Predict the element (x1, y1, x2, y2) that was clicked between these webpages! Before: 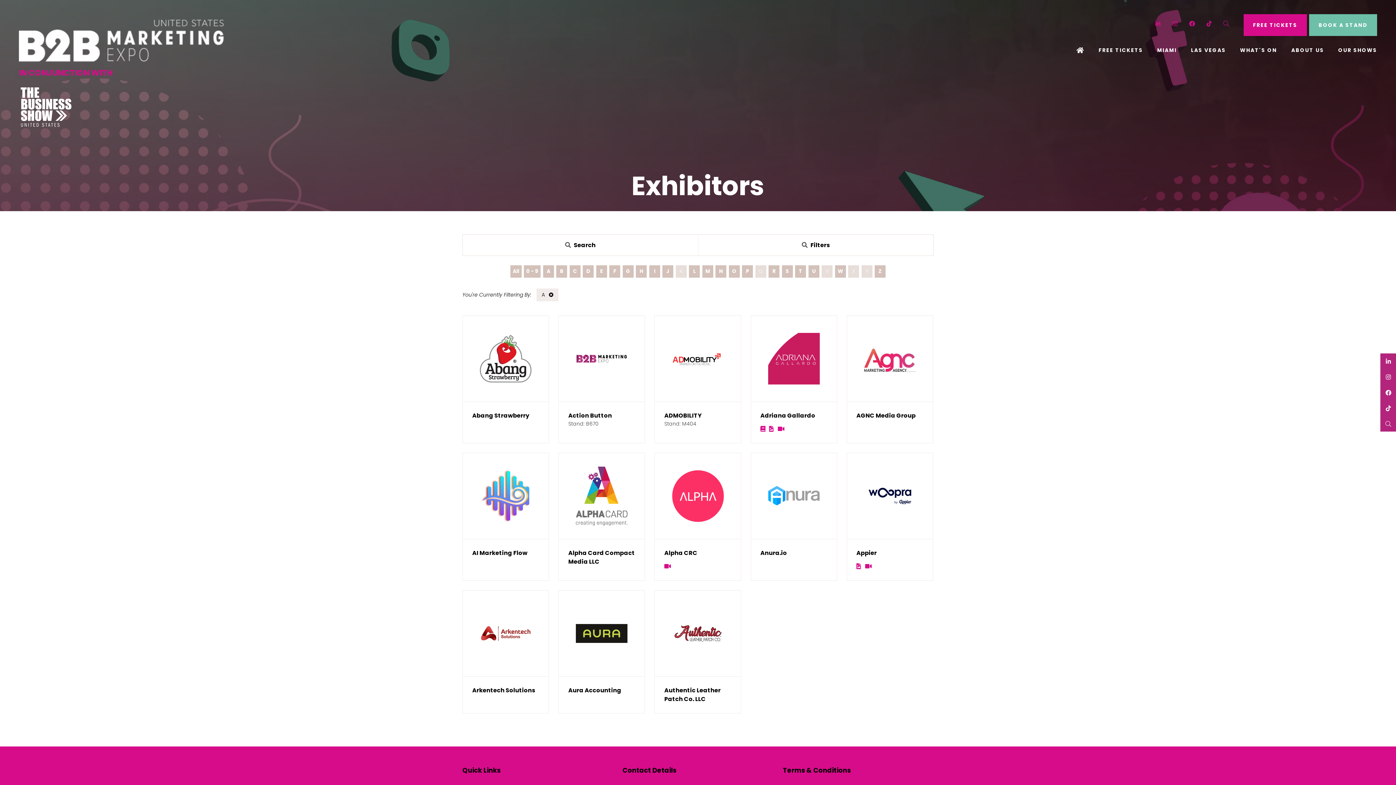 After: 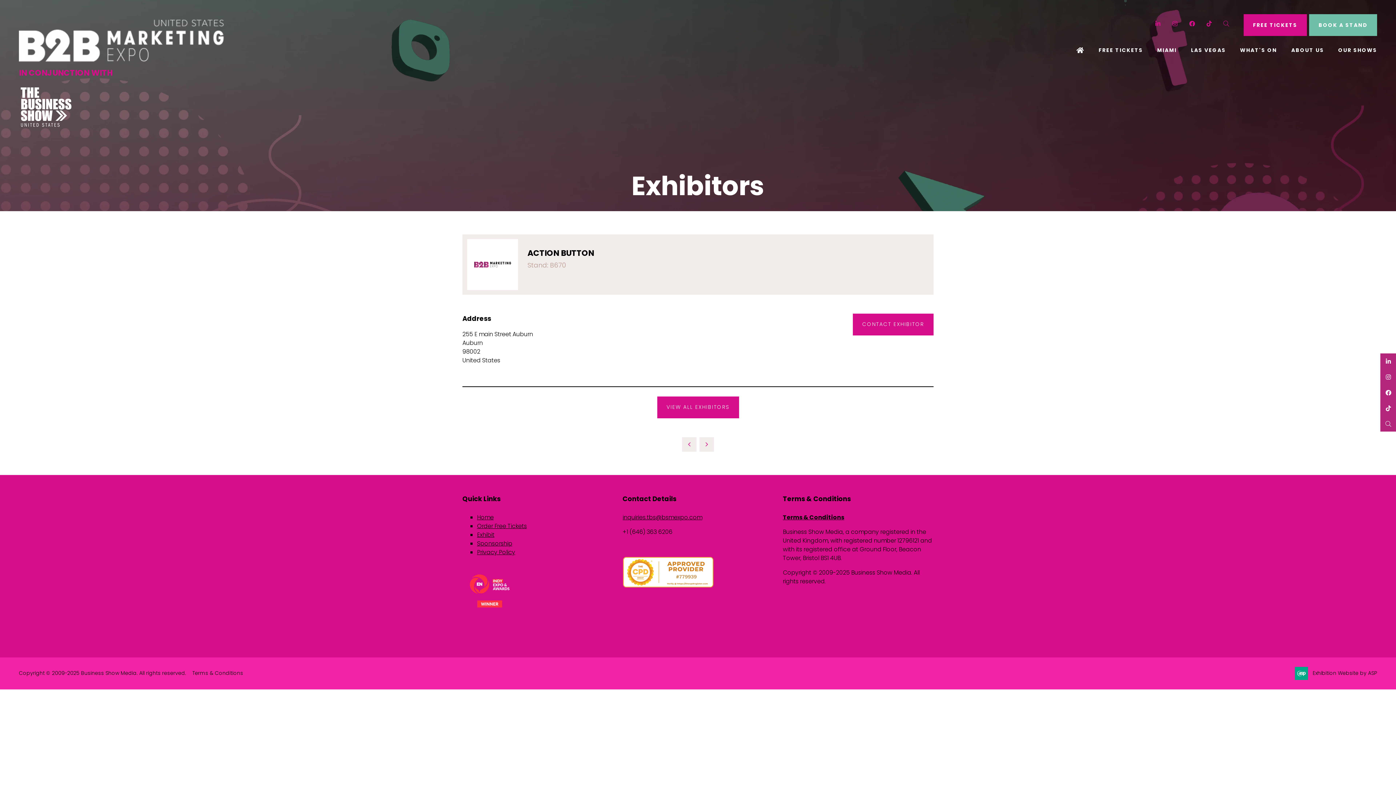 Action: bbox: (568, 411, 612, 420) label: Action Button